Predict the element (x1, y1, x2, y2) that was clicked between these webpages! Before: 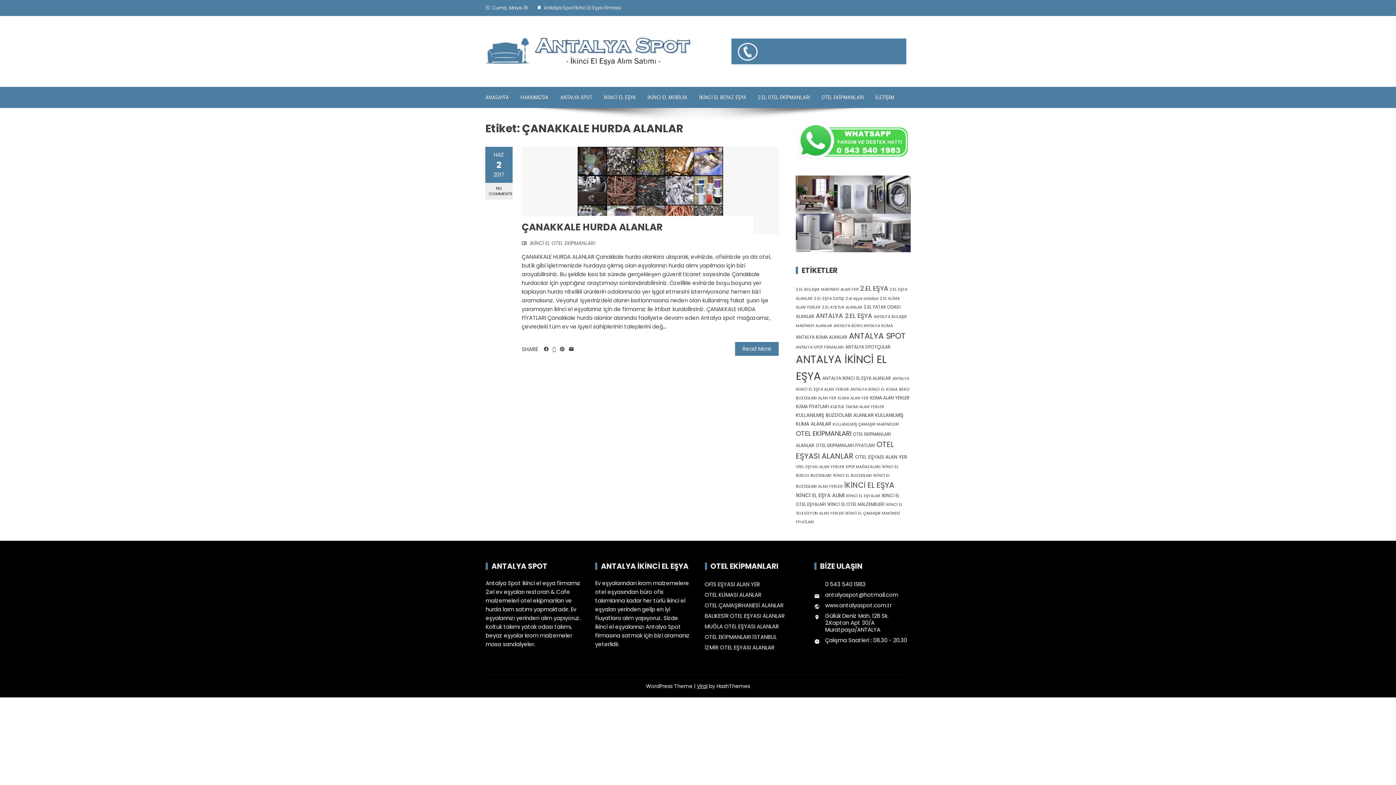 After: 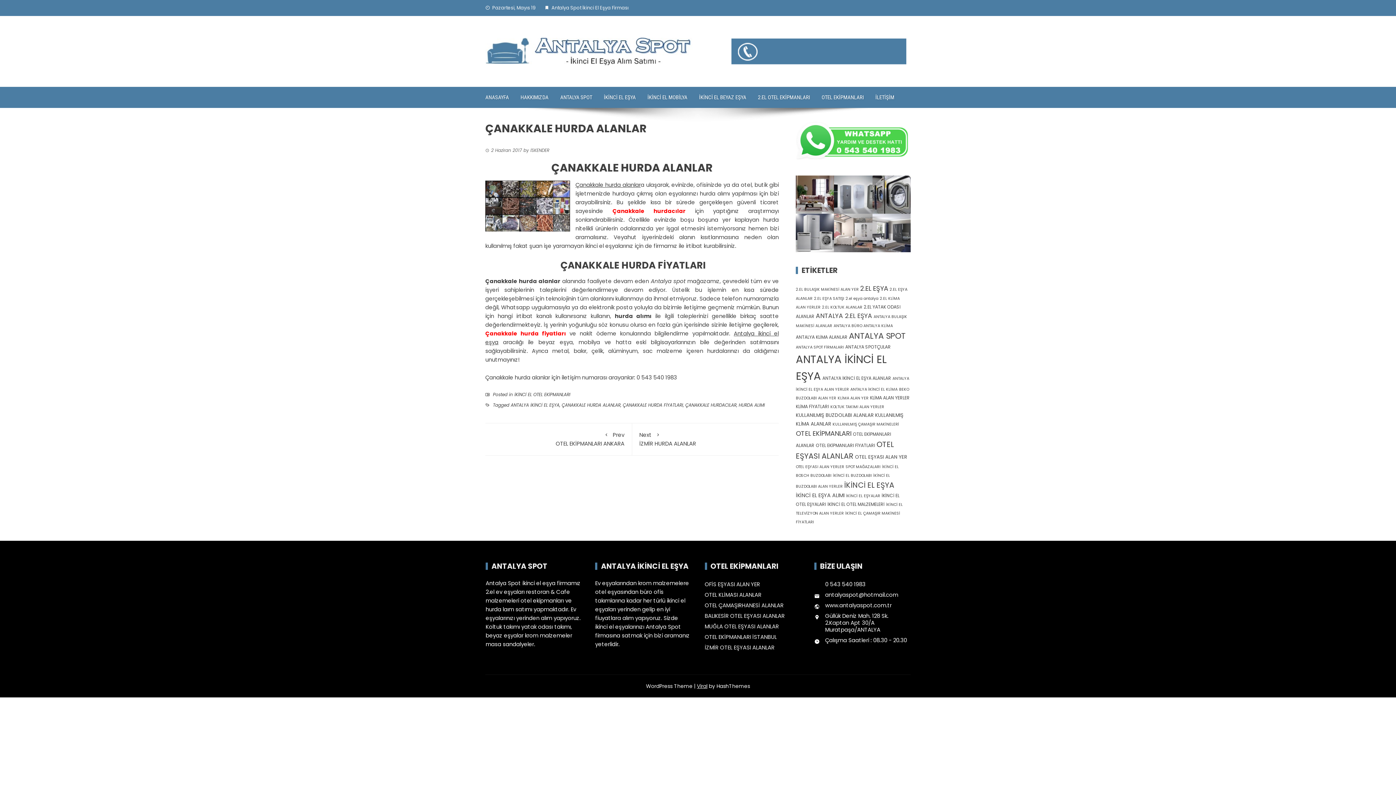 Action: bbox: (521, 146, 779, 234)